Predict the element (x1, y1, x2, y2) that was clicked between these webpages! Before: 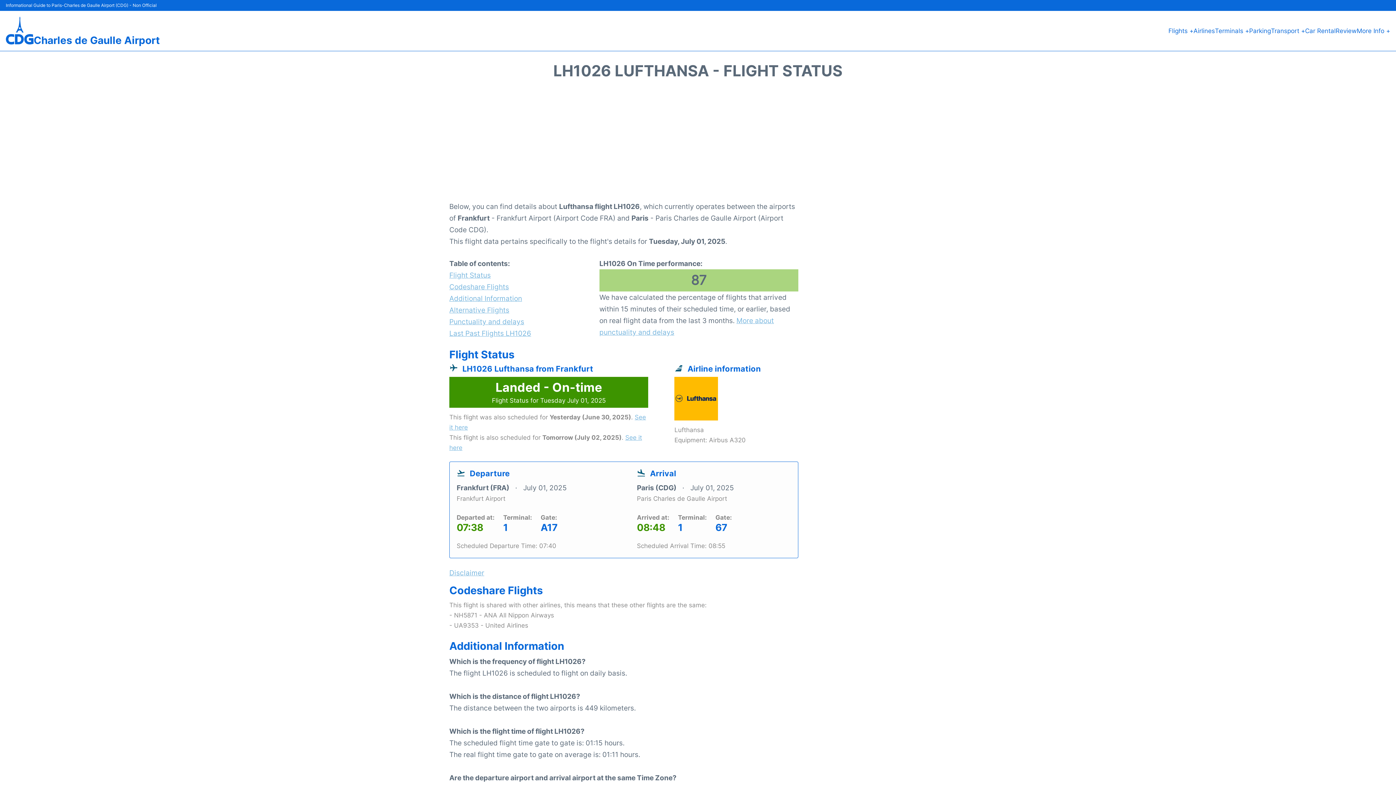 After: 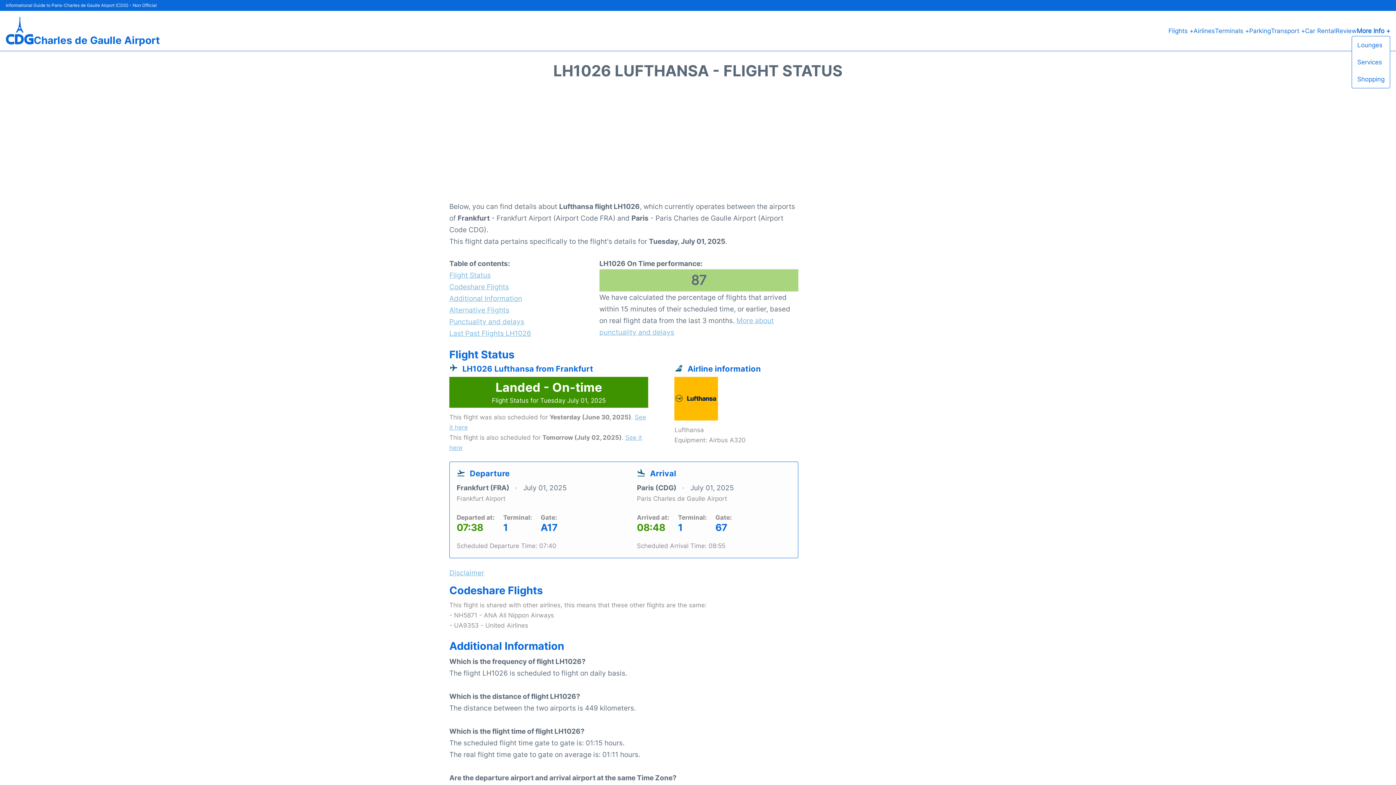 Action: bbox: (1357, 25, 1390, 36) label: More Info +